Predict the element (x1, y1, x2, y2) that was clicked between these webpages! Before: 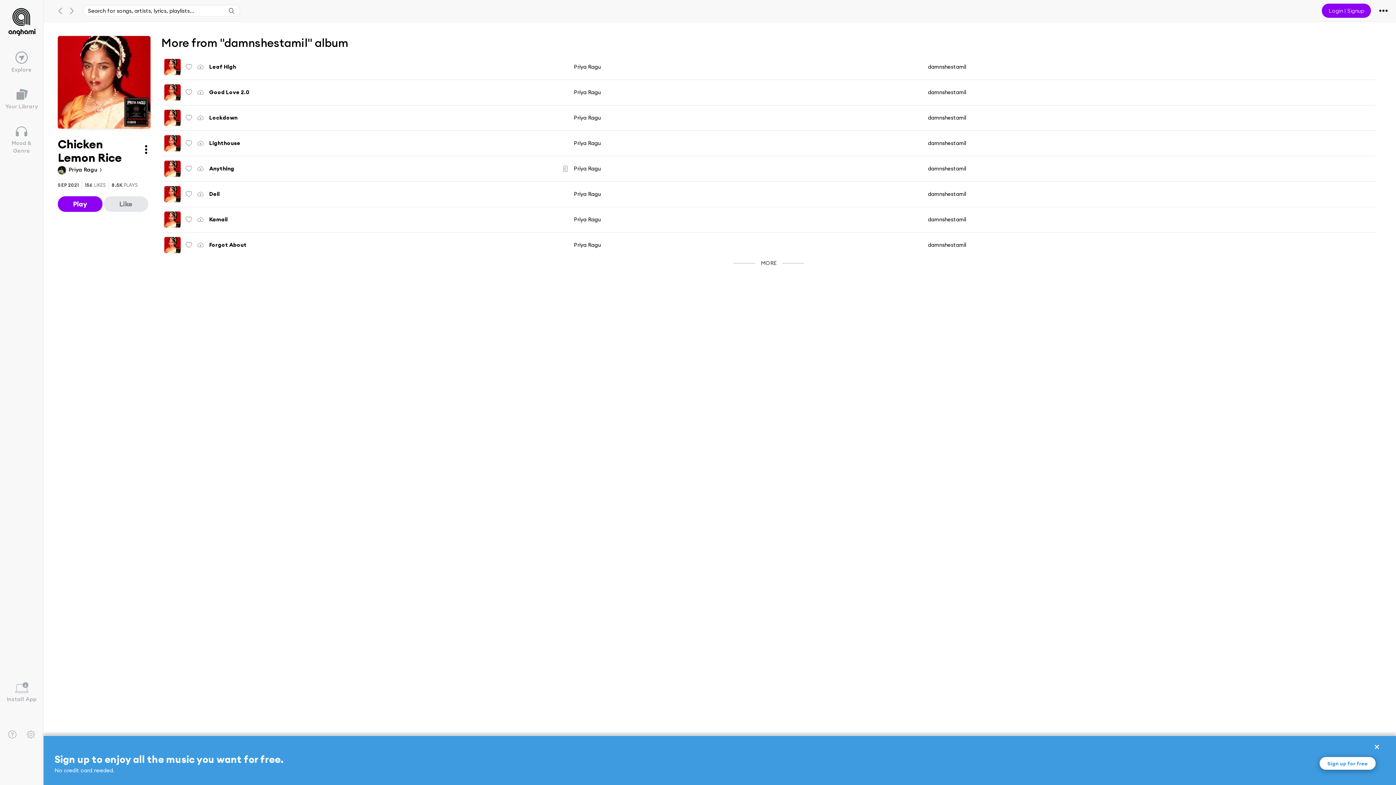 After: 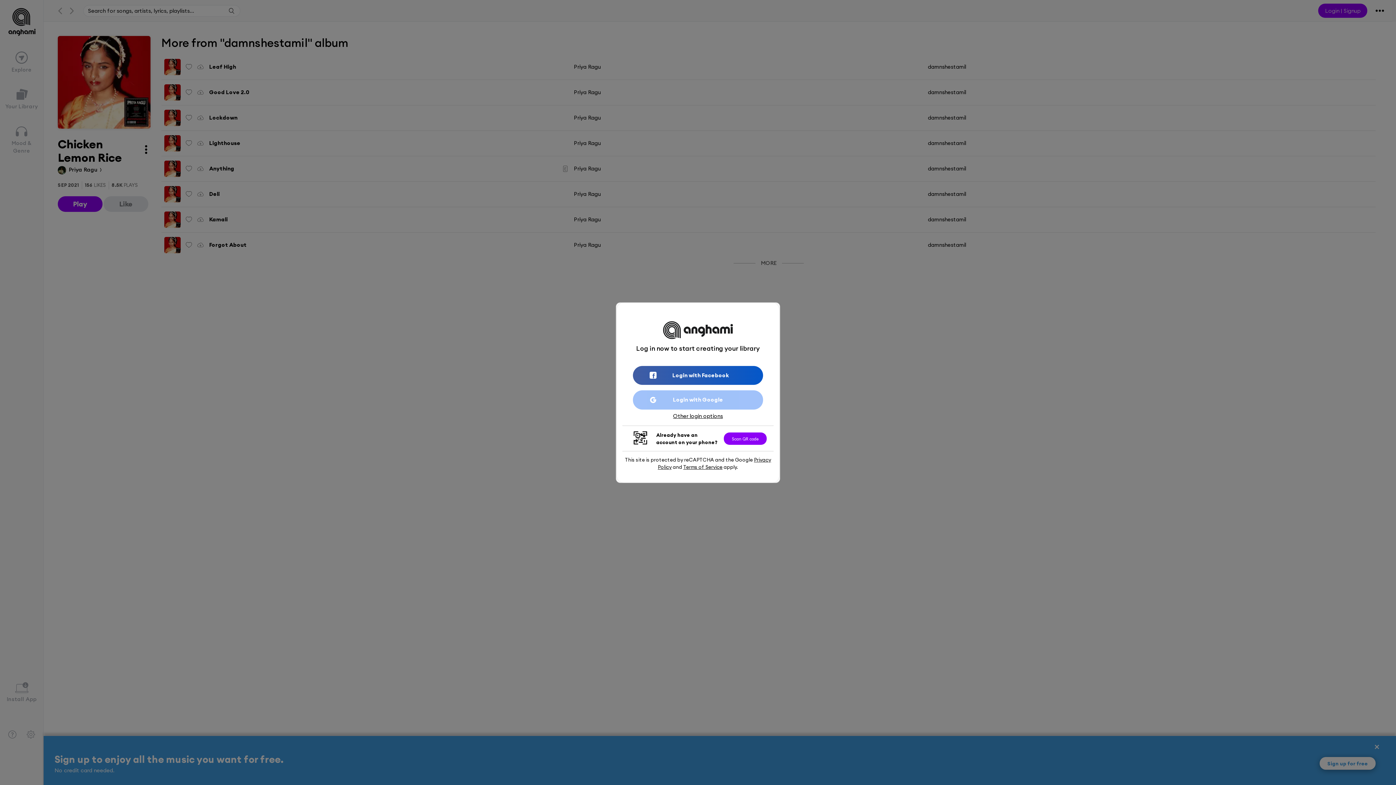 Action: bbox: (57, 196, 102, 211) label: Play